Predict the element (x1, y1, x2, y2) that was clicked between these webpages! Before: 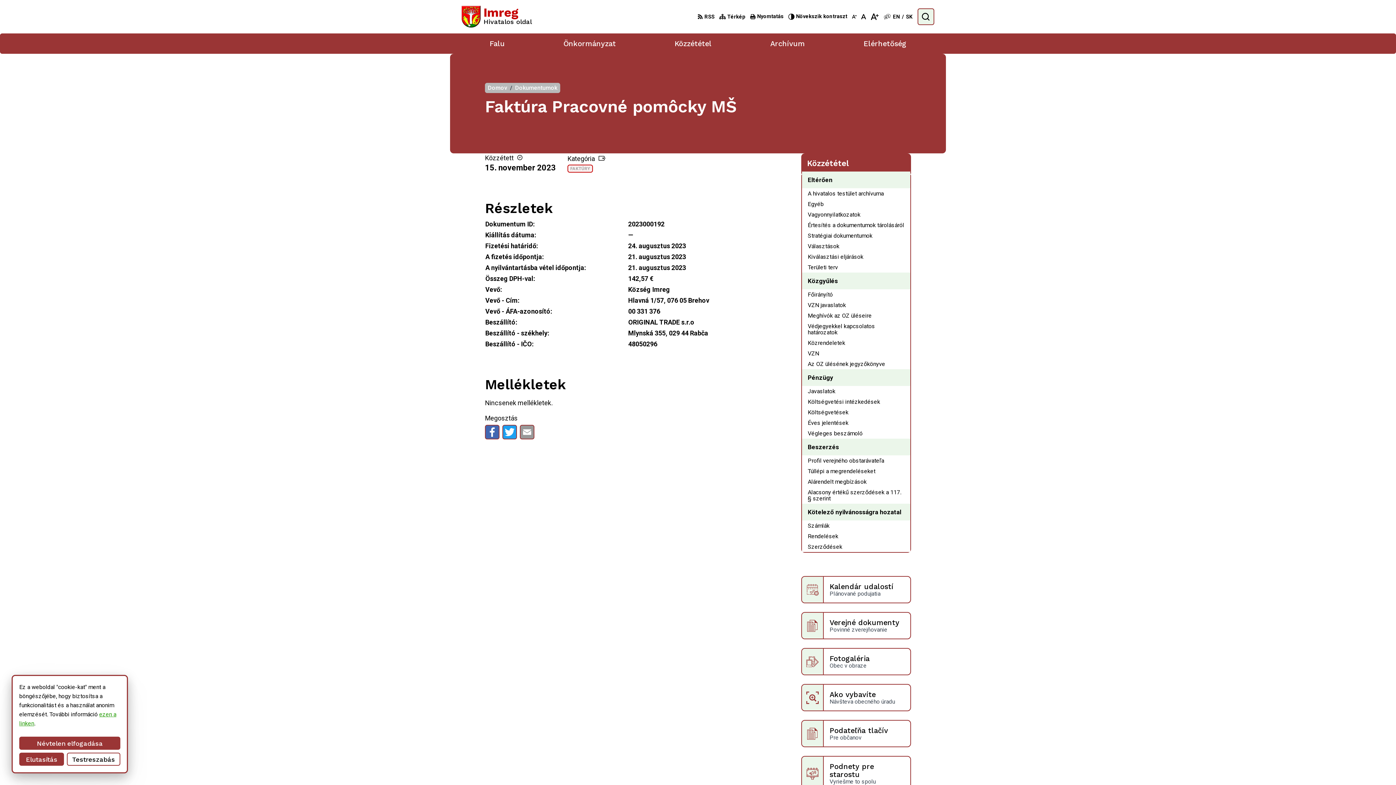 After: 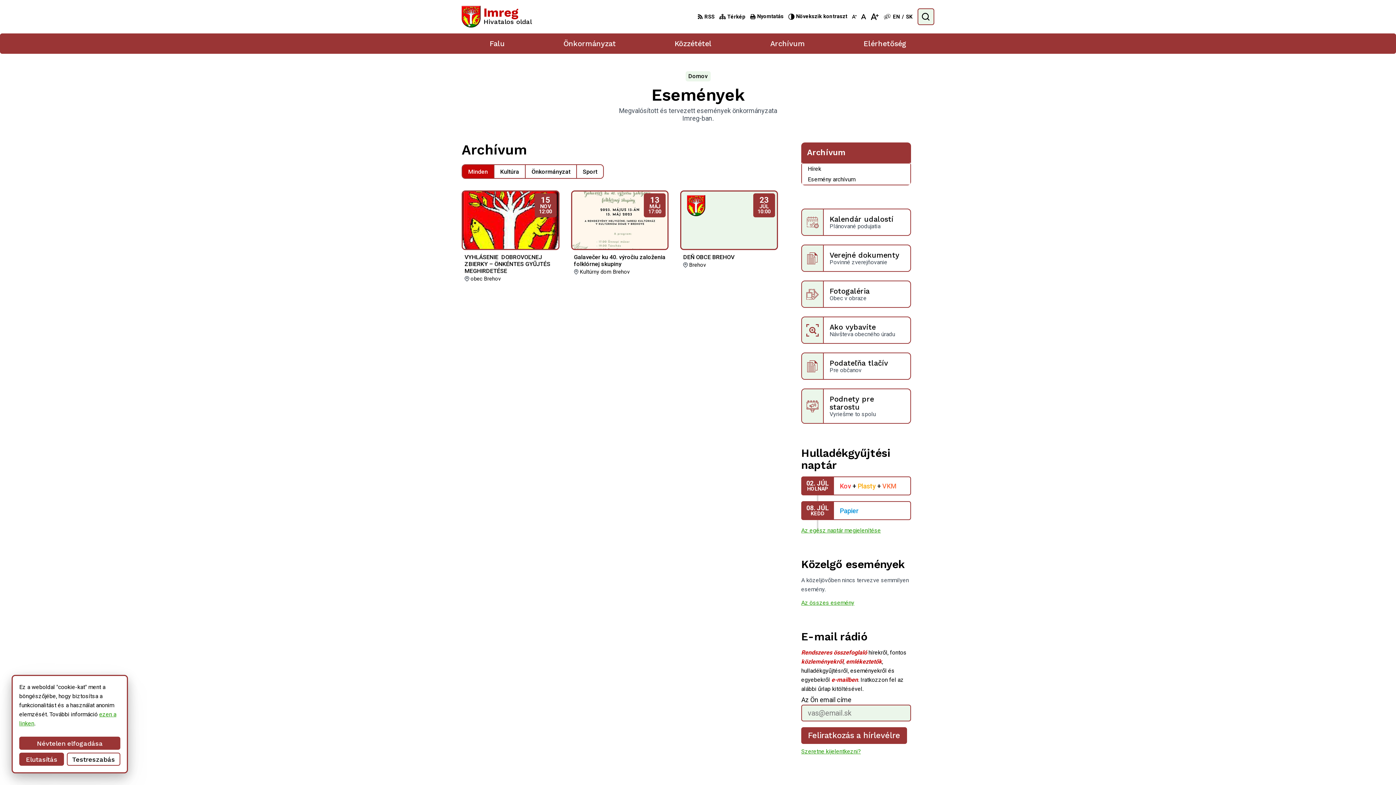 Action: label: Kalendár udalostí
Plánované podujatia bbox: (801, 576, 911, 603)